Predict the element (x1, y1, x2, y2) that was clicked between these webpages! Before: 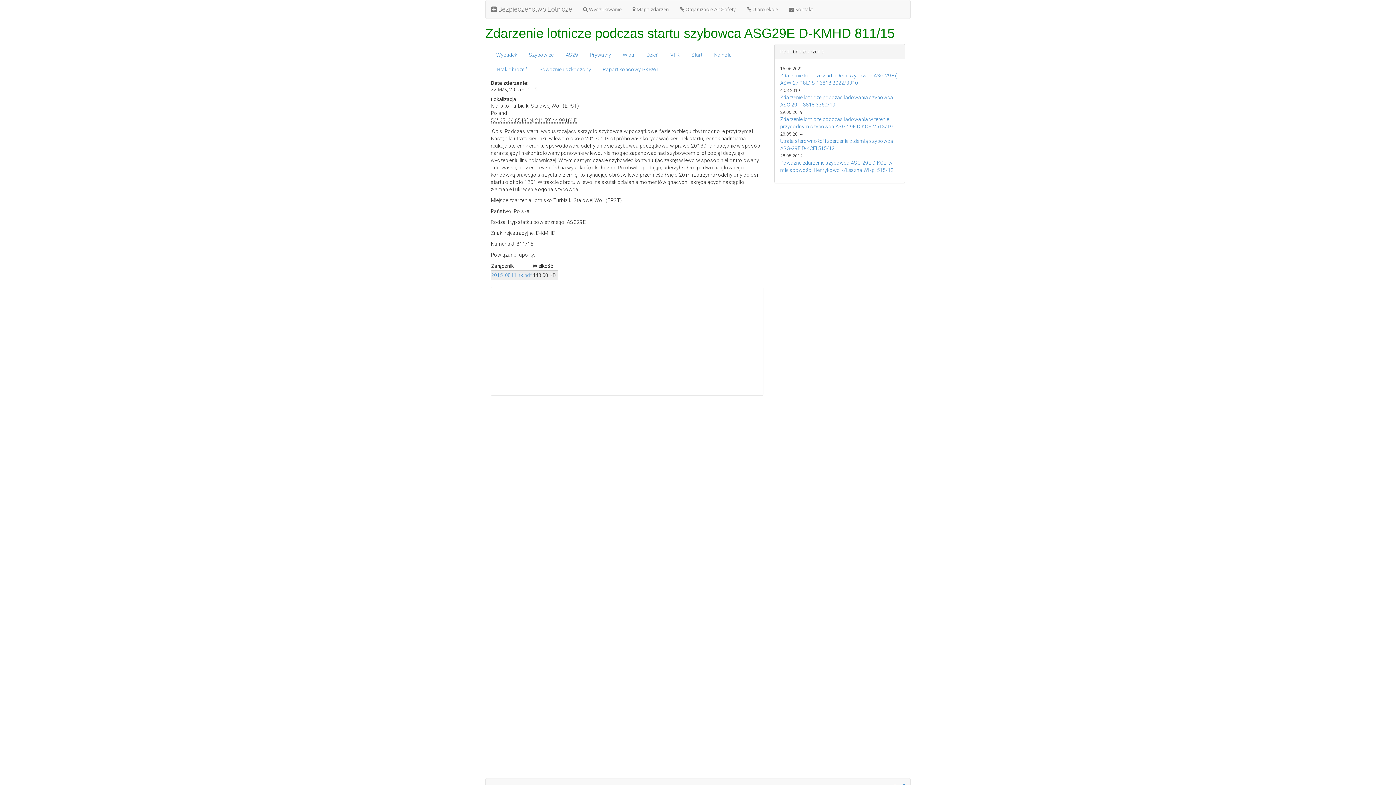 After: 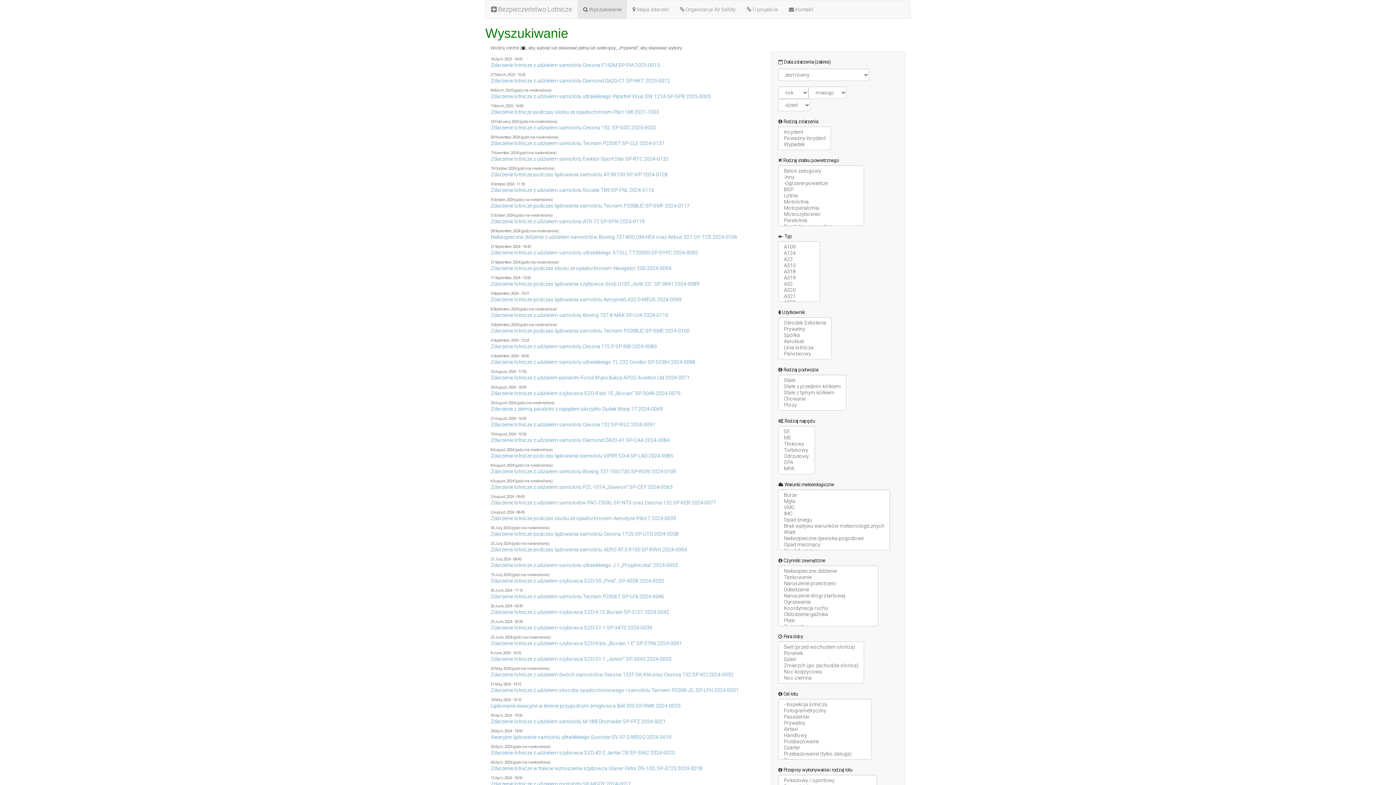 Action: label:  Wyszukiwanie bbox: (577, 0, 627, 18)